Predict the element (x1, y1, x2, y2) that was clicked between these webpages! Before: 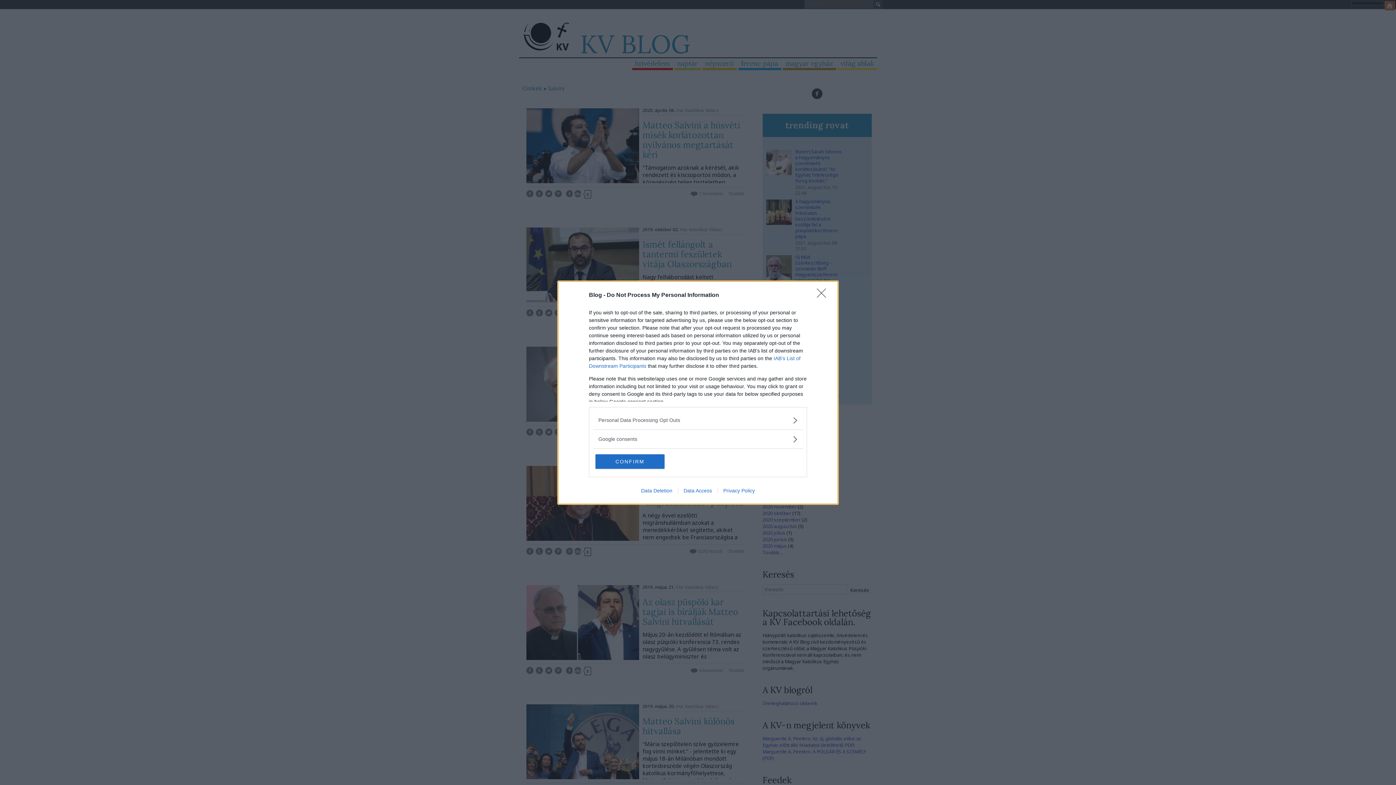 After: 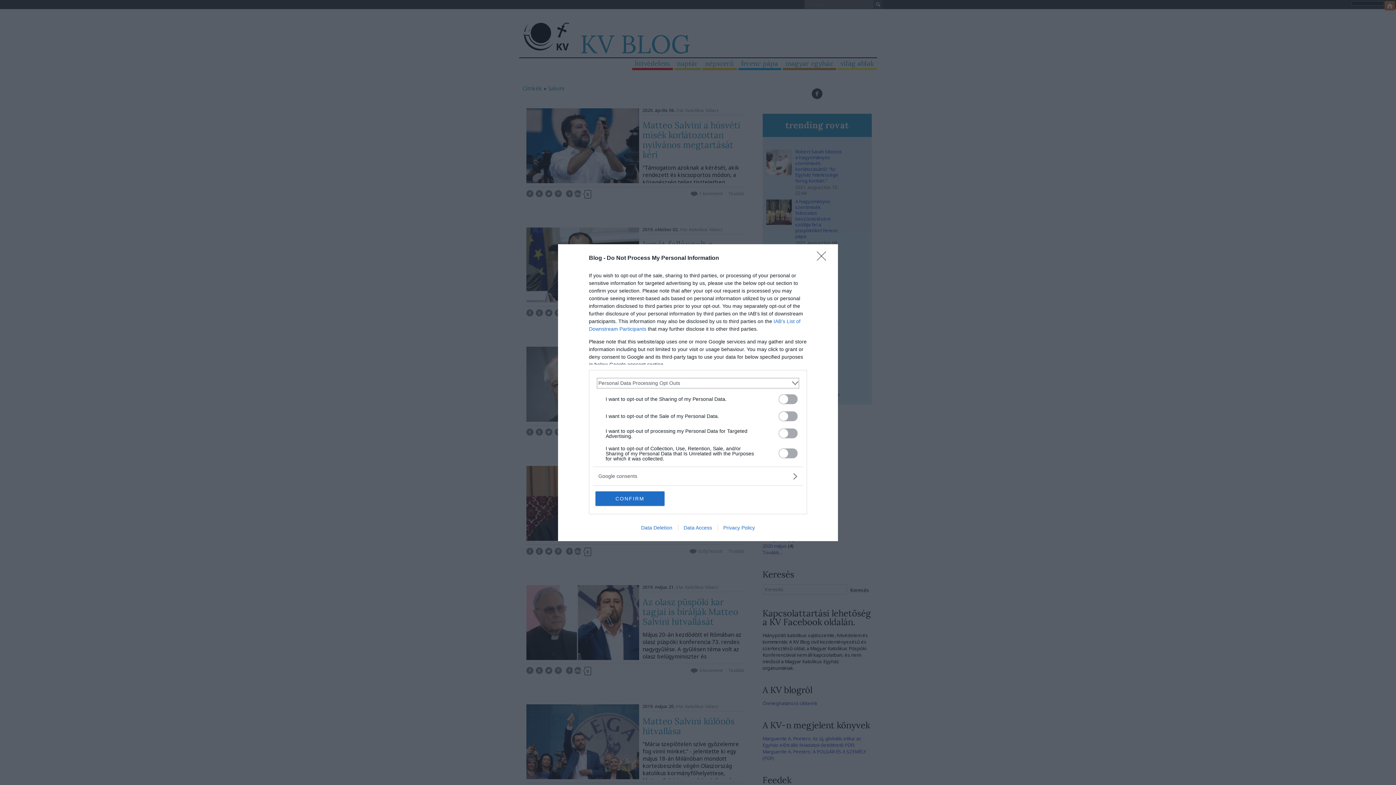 Action: bbox: (598, 416, 797, 424) label: Opt-Outs